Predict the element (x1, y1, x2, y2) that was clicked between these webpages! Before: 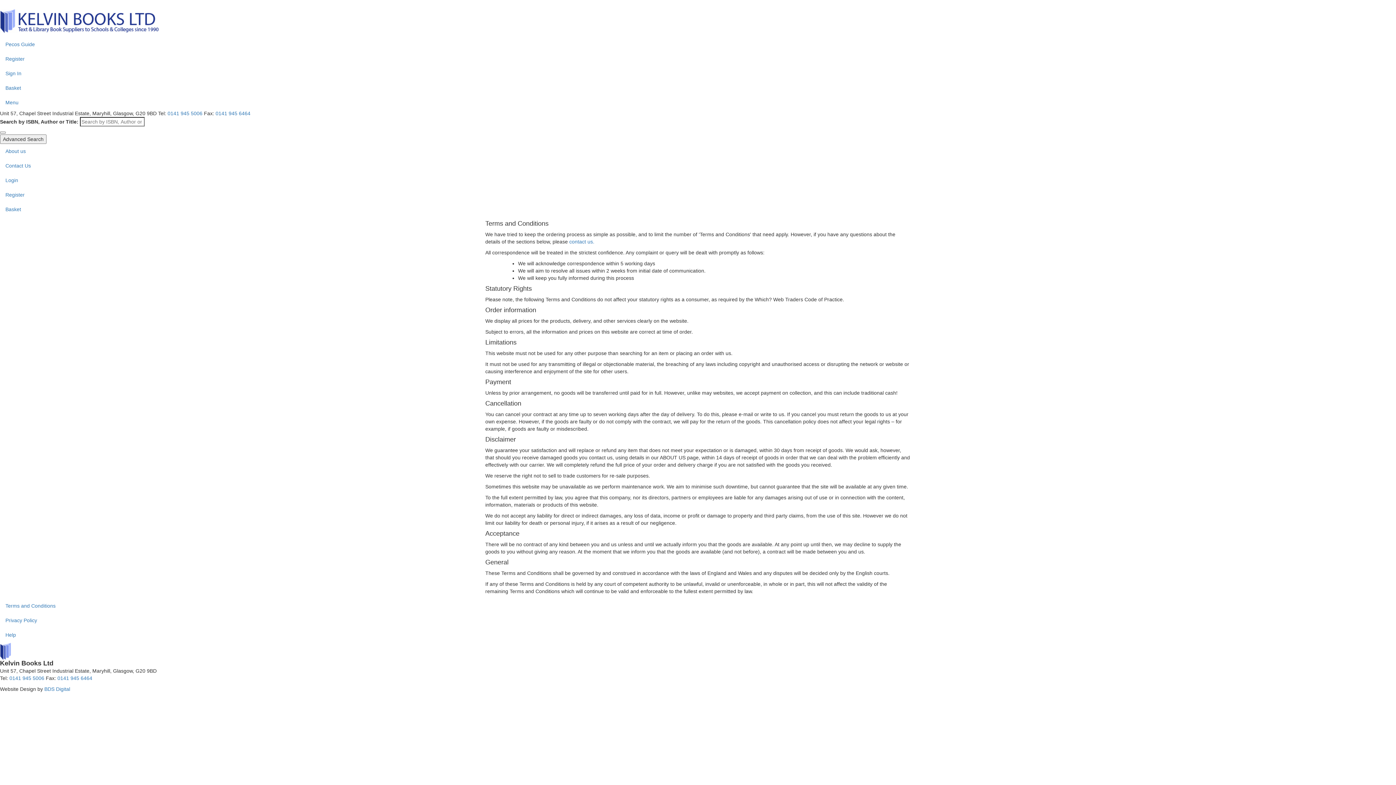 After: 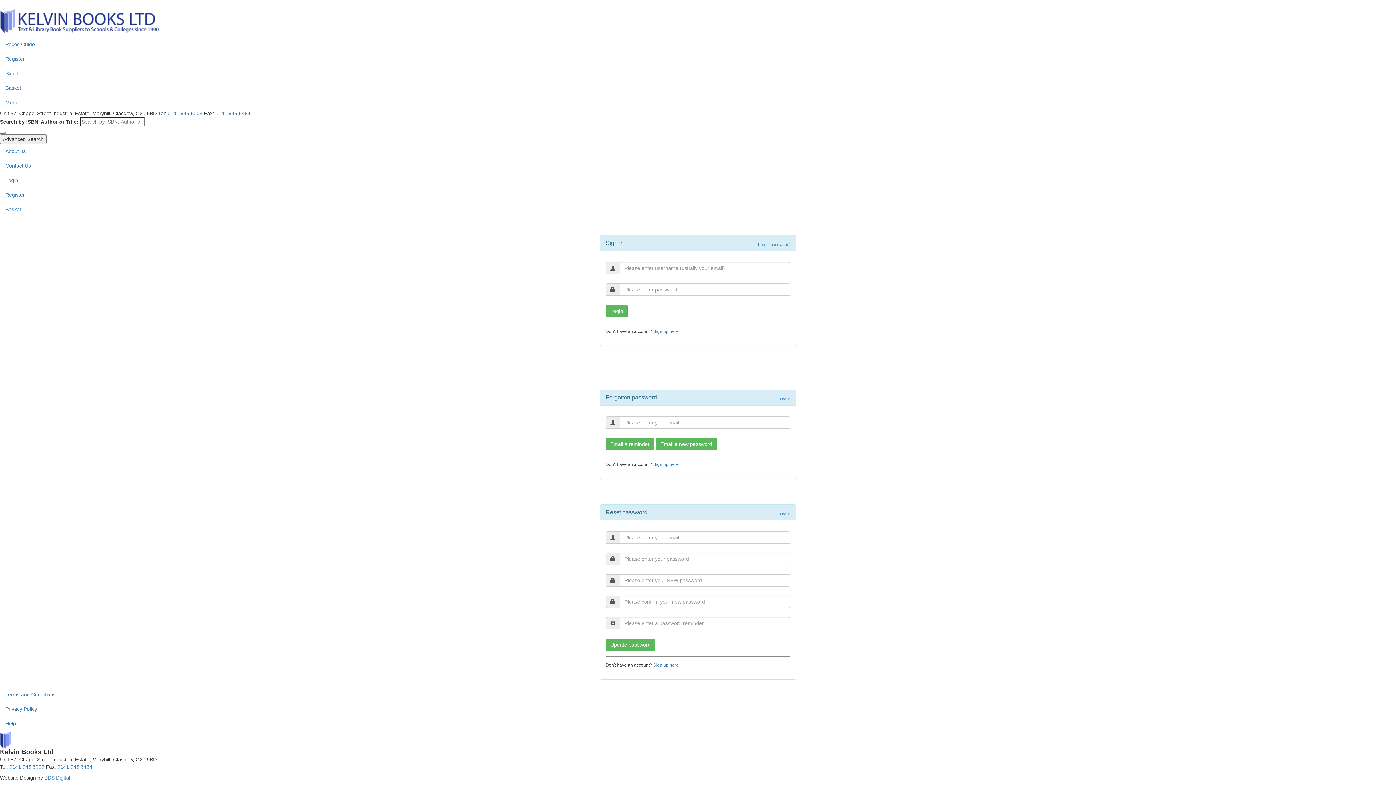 Action: label: Basket bbox: (0, 80, 1396, 95)